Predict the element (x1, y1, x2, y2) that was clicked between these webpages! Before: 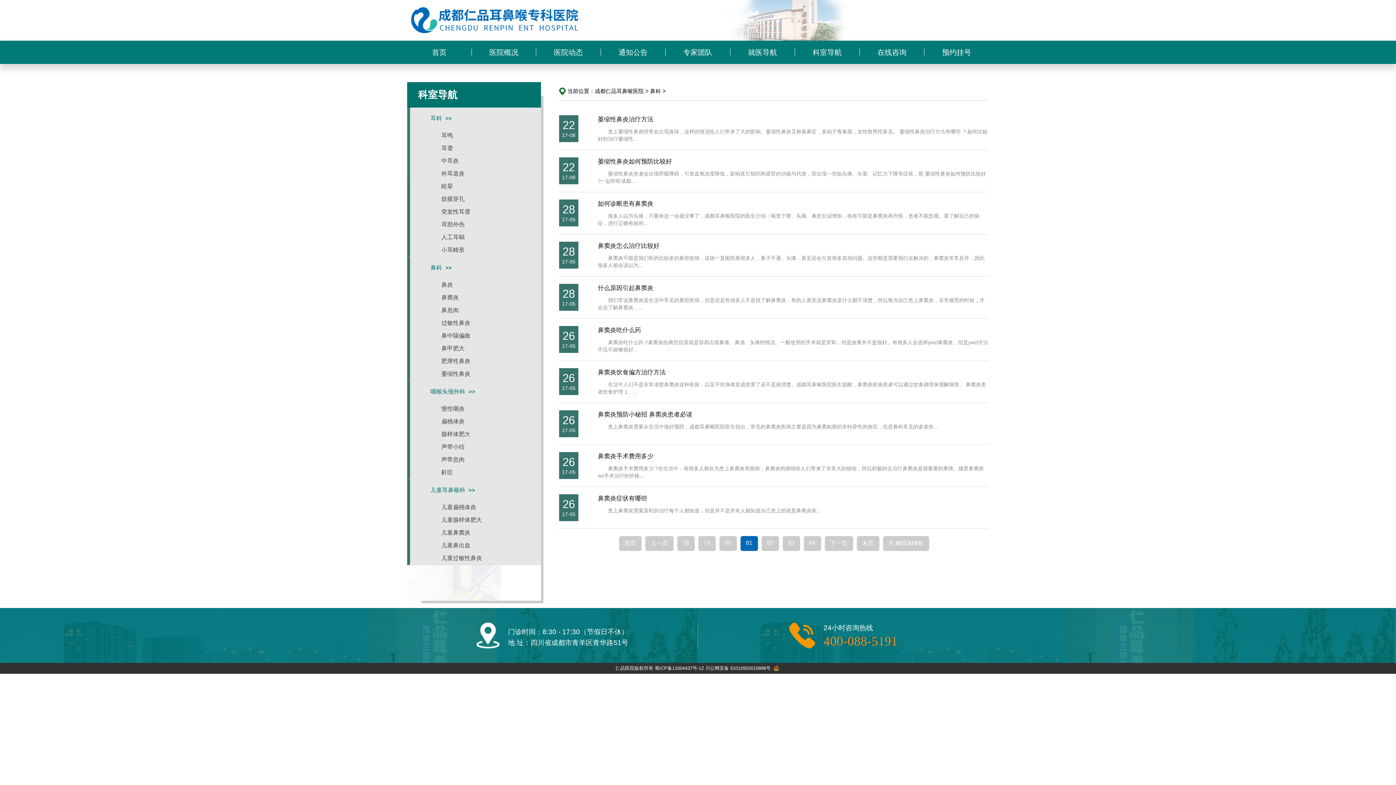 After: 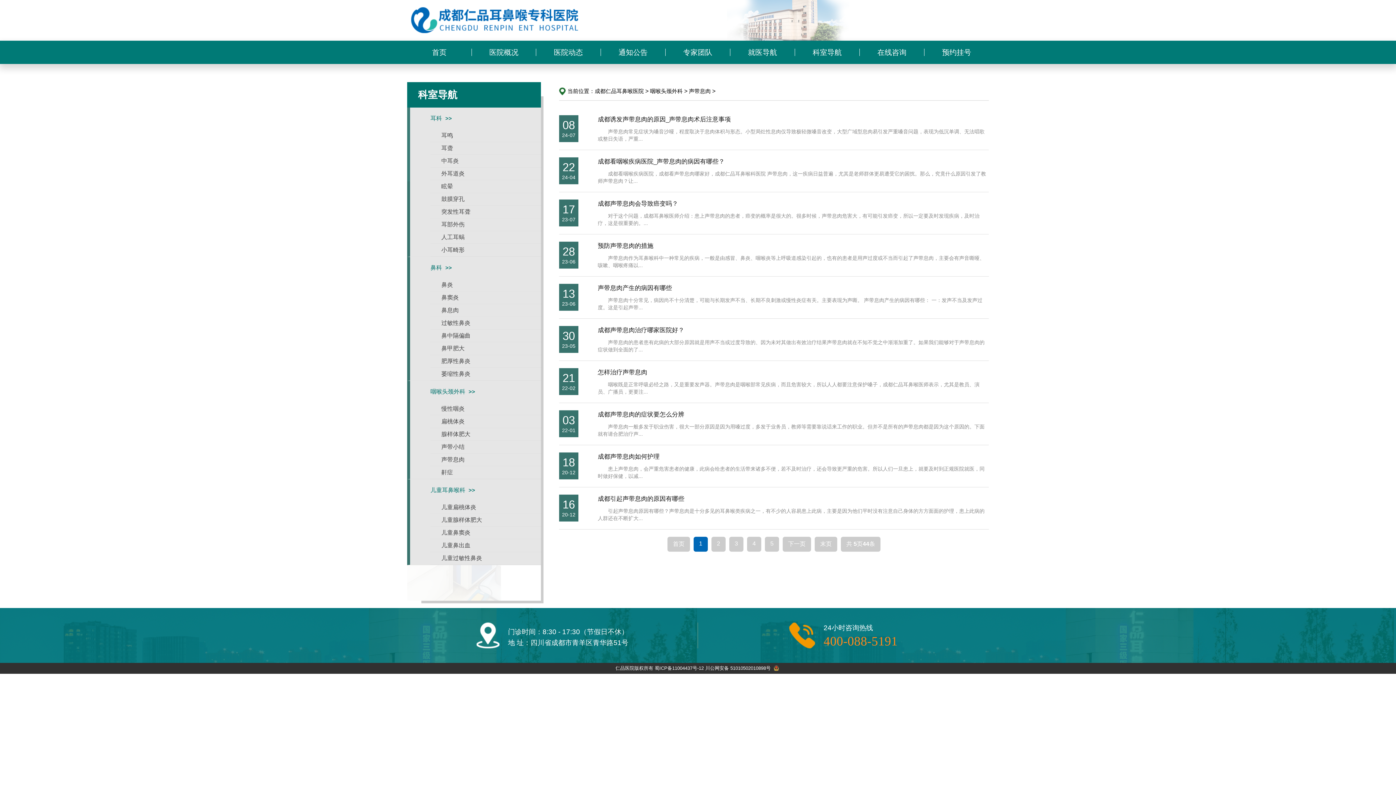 Action: bbox: (441, 453, 464, 466) label: 声带息肉